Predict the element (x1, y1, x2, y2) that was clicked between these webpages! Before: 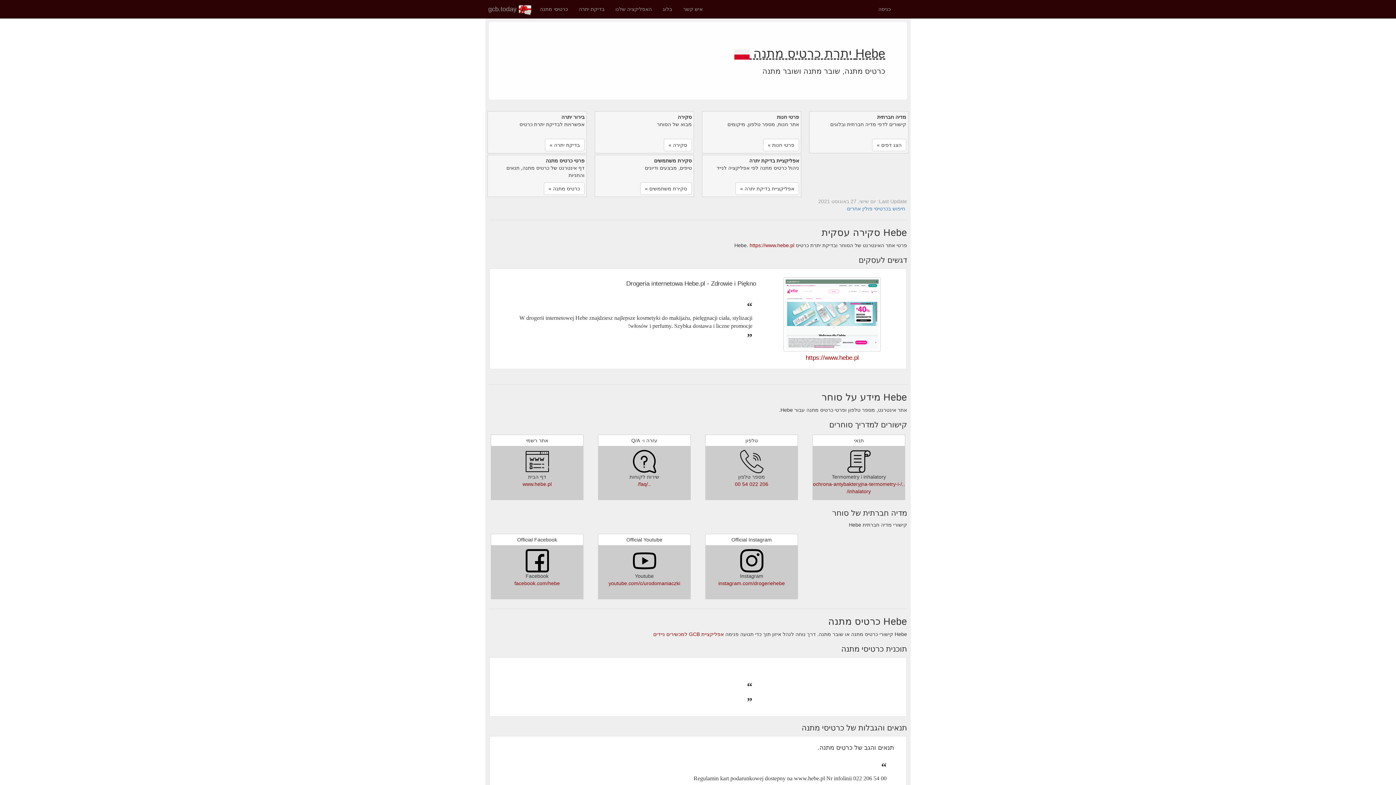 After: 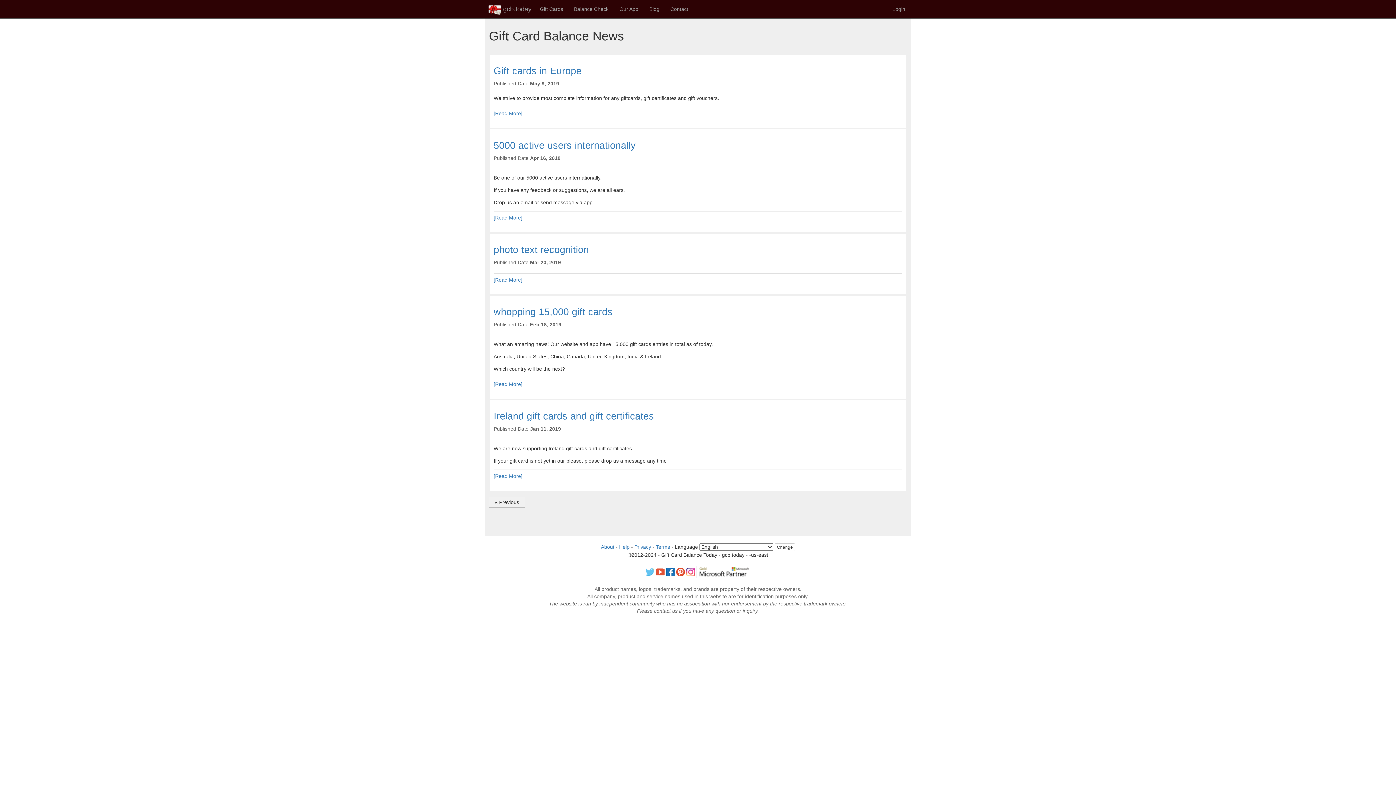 Action: label: בלוג bbox: (657, 0, 677, 18)